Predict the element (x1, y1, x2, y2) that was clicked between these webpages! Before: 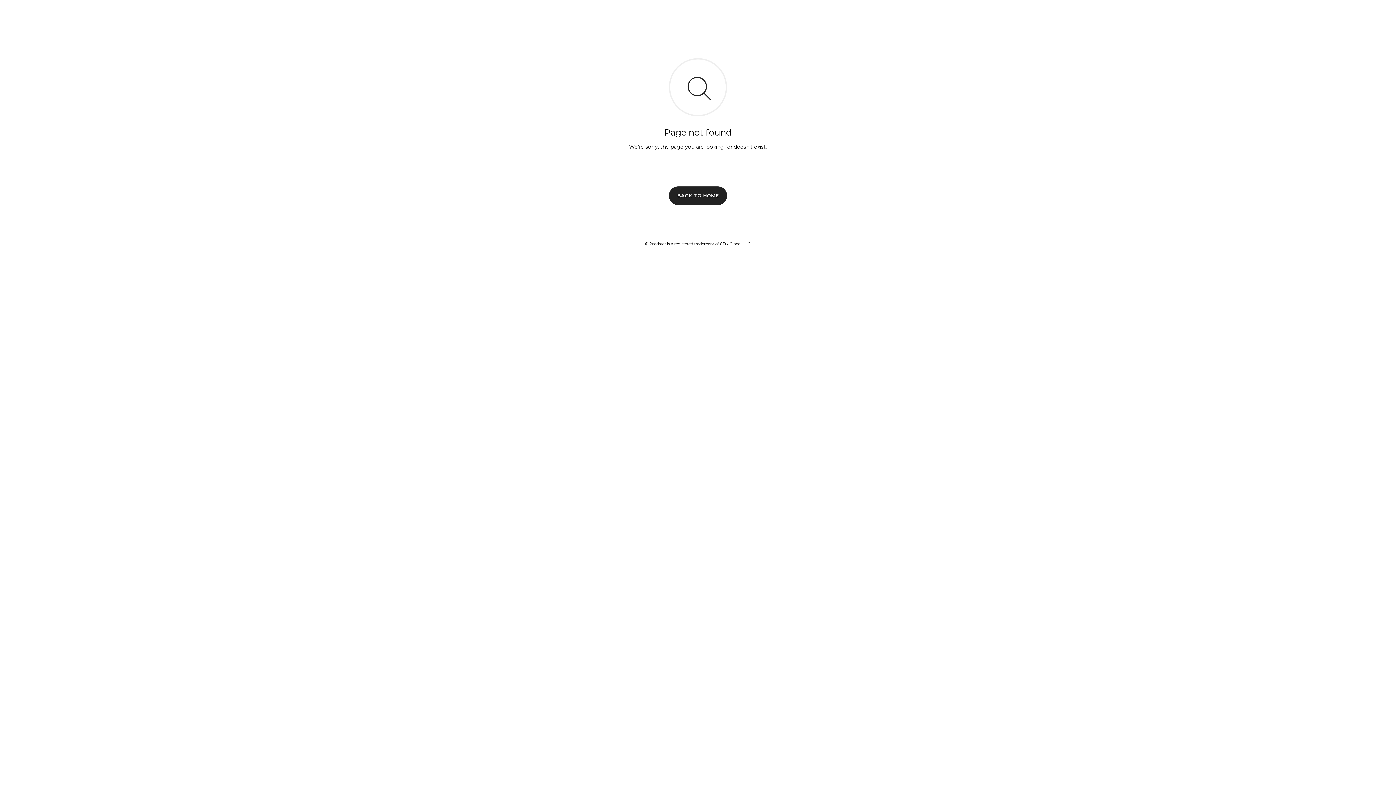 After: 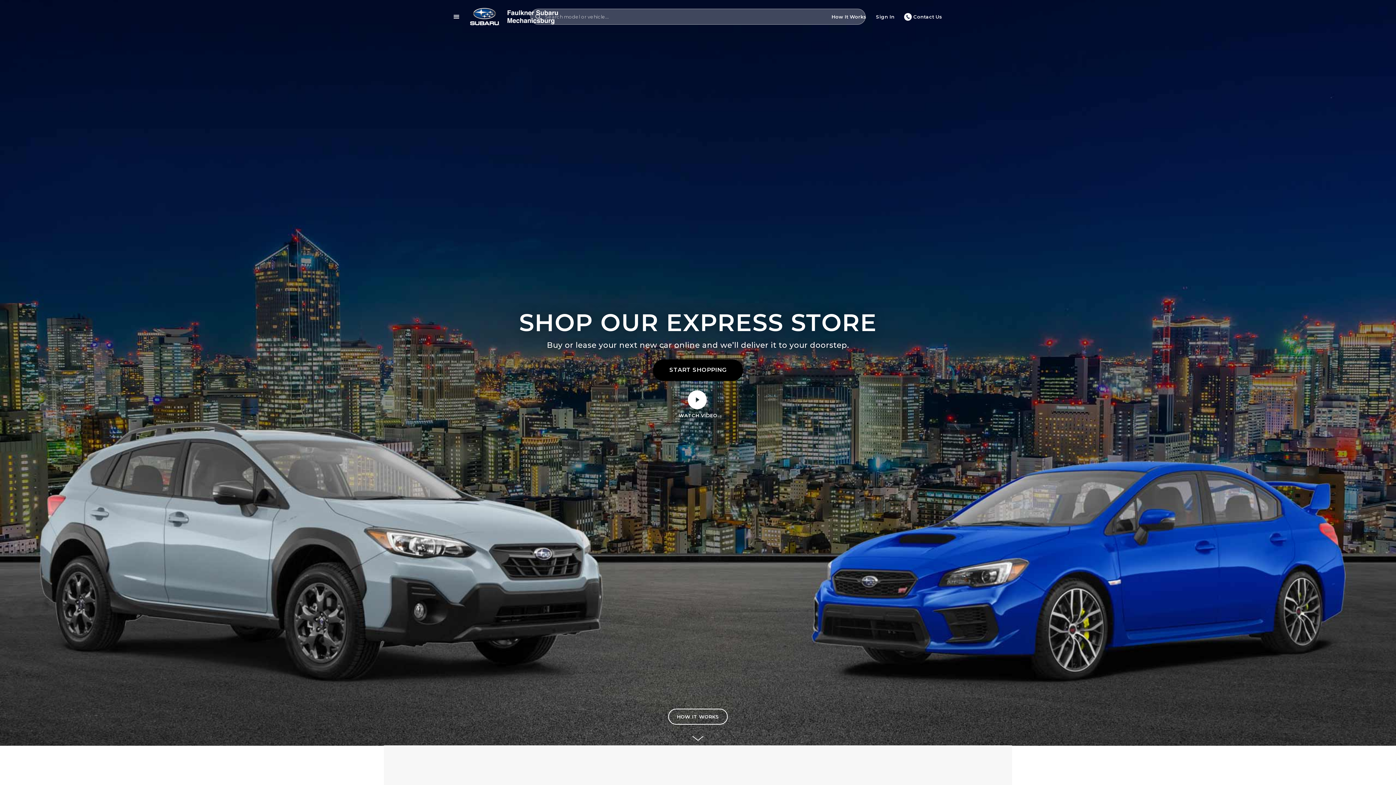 Action: label: BACK TO HOME bbox: (669, 186, 727, 204)